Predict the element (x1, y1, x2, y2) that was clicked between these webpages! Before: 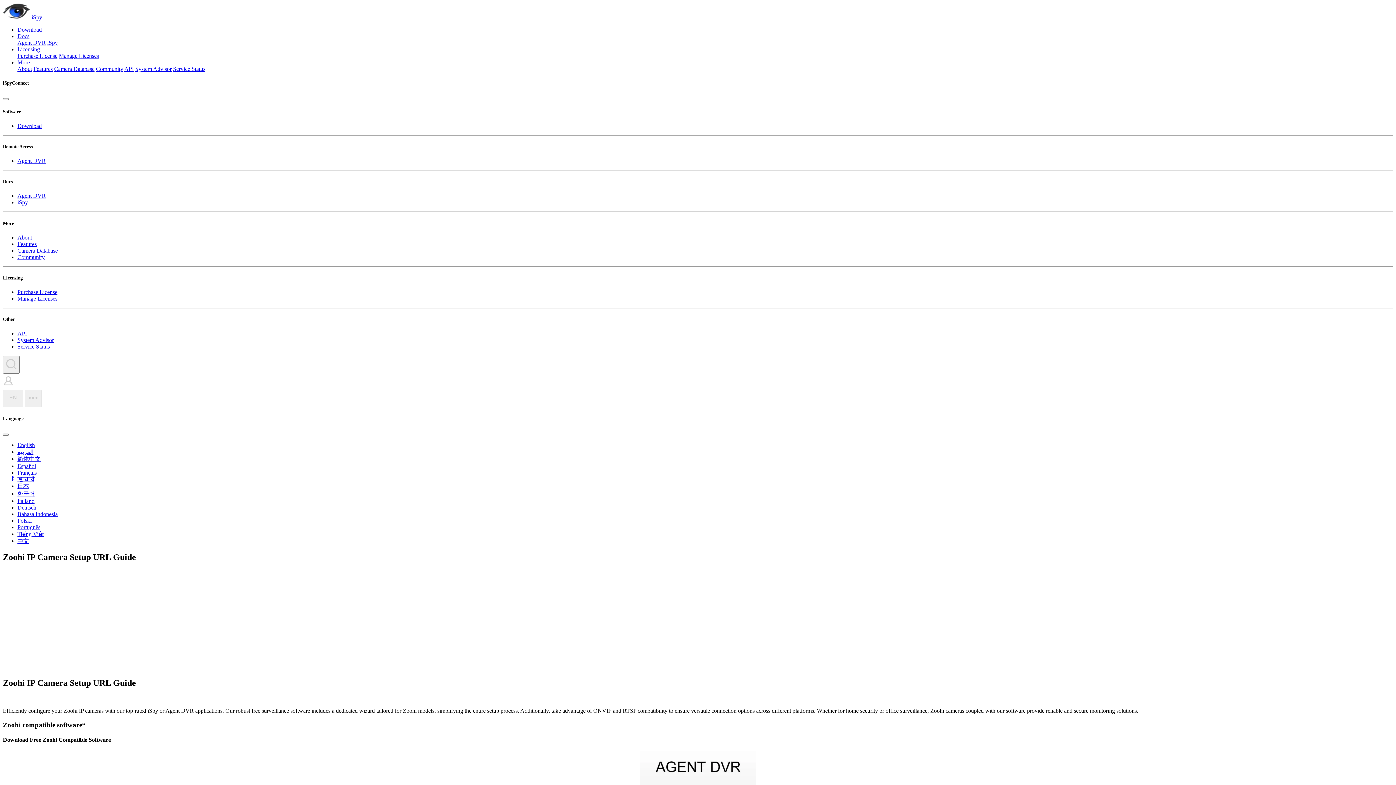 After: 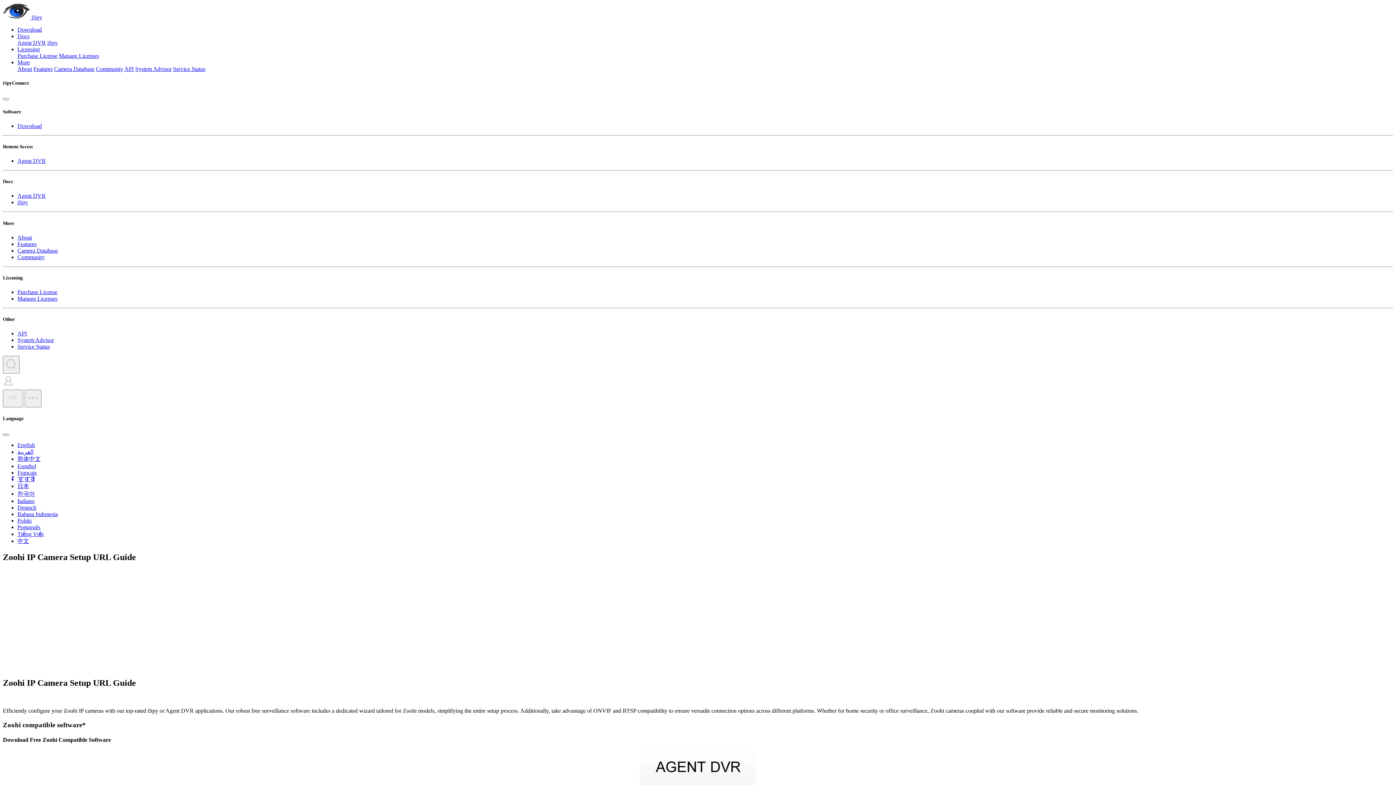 Action: bbox: (17, 254, 44, 260) label: Community